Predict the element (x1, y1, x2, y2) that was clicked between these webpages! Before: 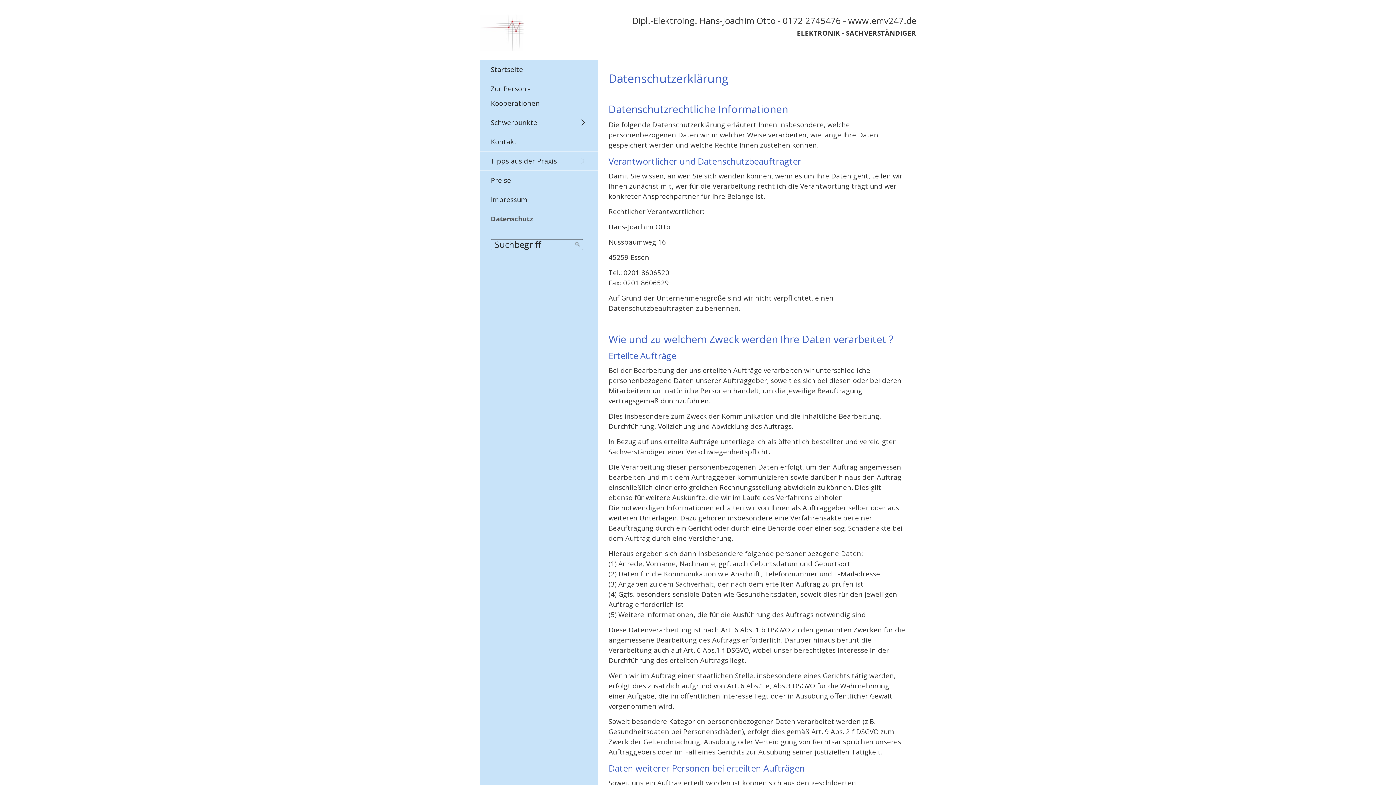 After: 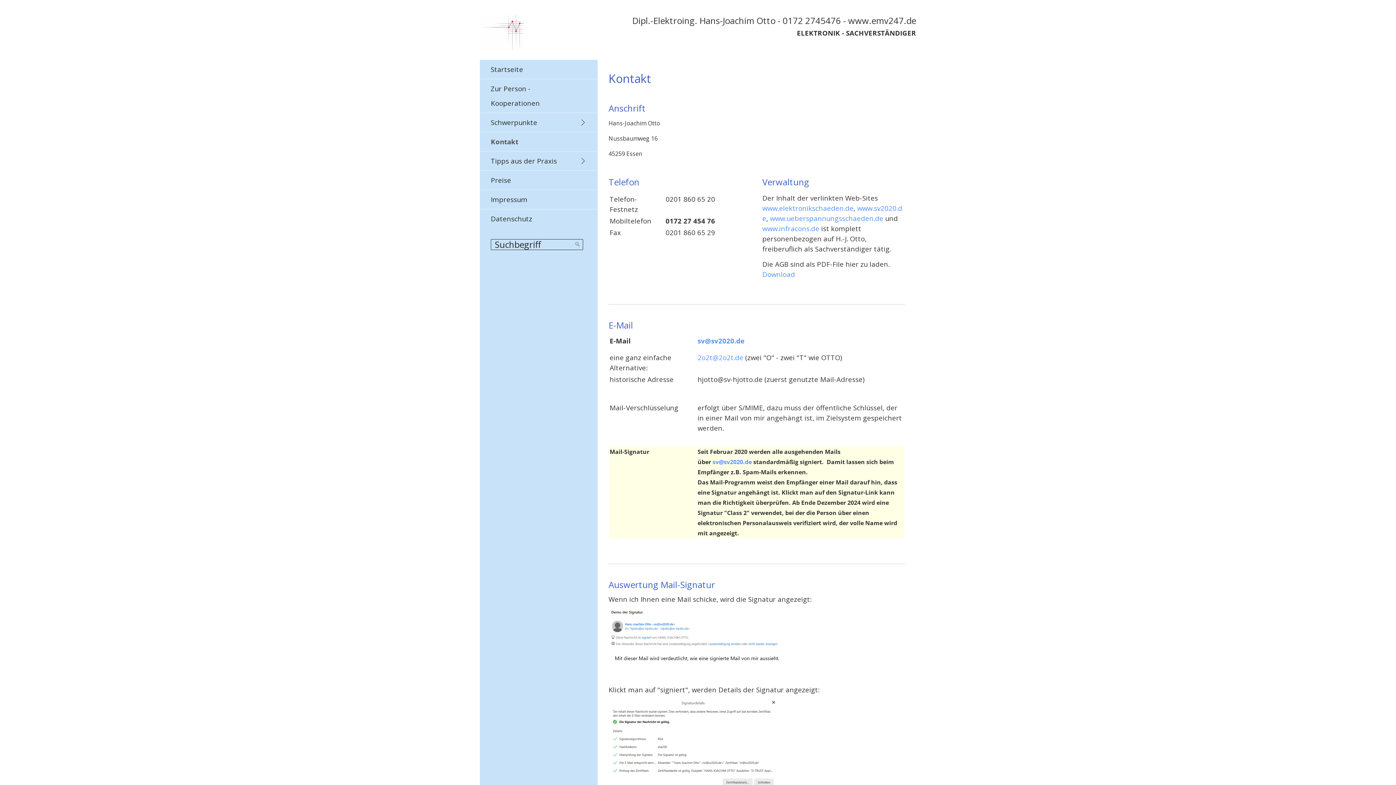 Action: label: Kontakt bbox: (480, 132, 597, 151)